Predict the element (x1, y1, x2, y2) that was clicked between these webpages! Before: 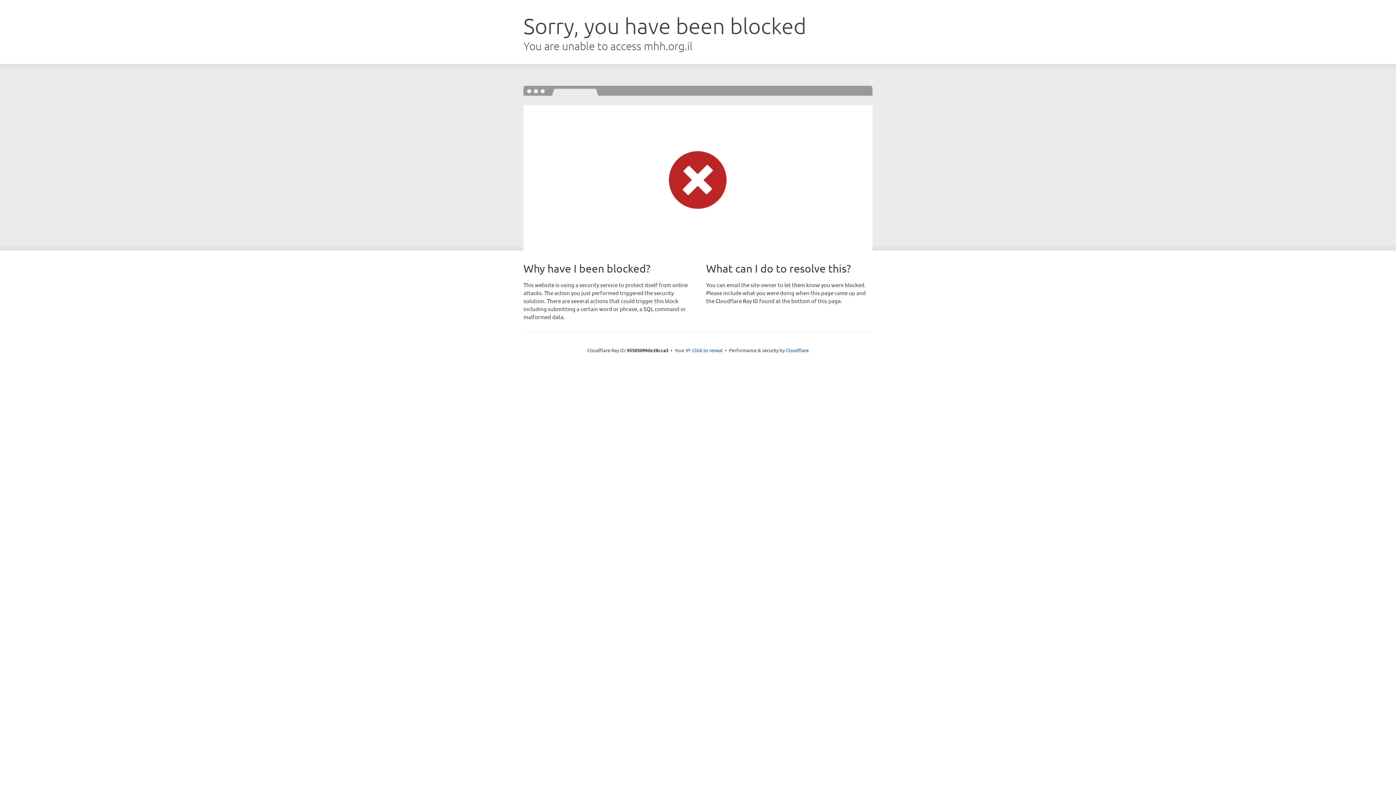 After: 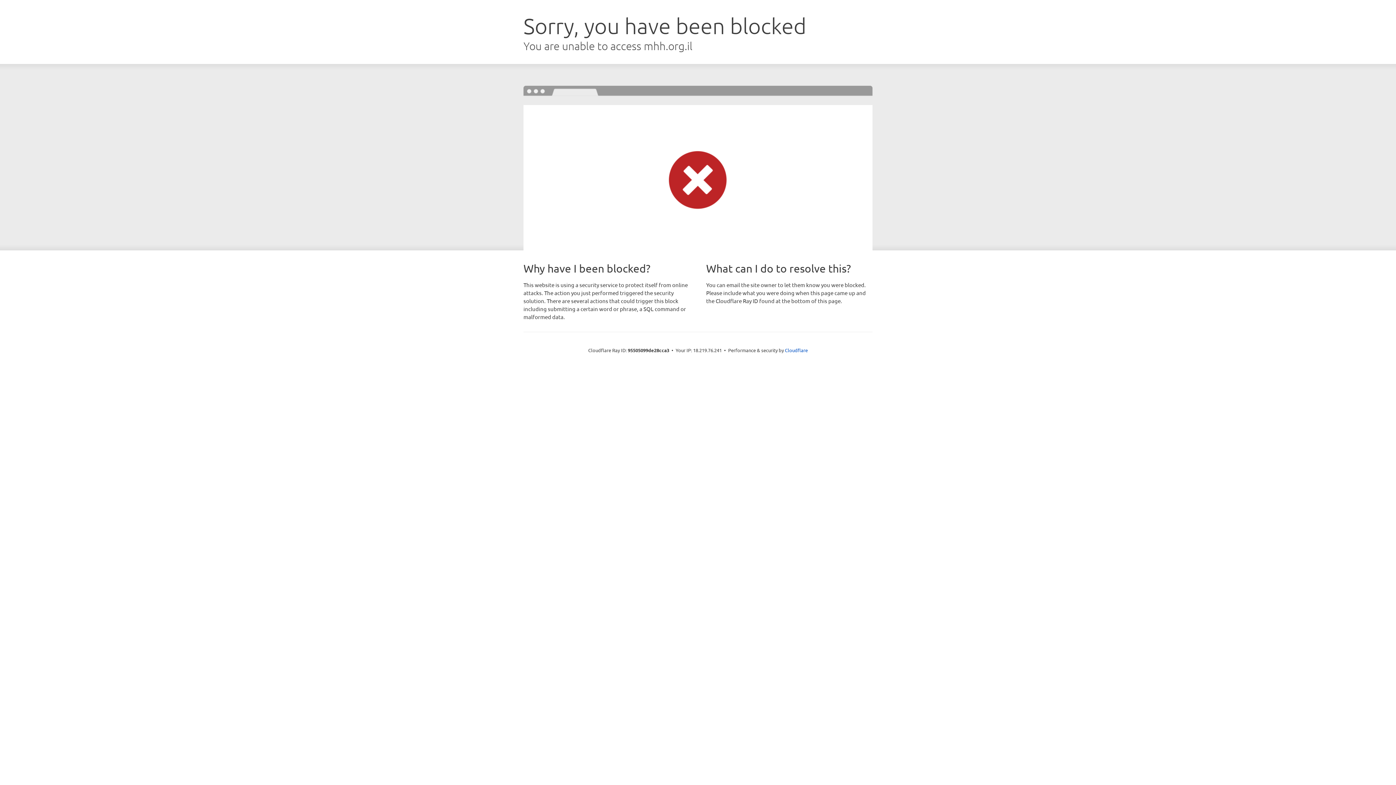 Action: label: Click to reveal bbox: (692, 346, 722, 353)